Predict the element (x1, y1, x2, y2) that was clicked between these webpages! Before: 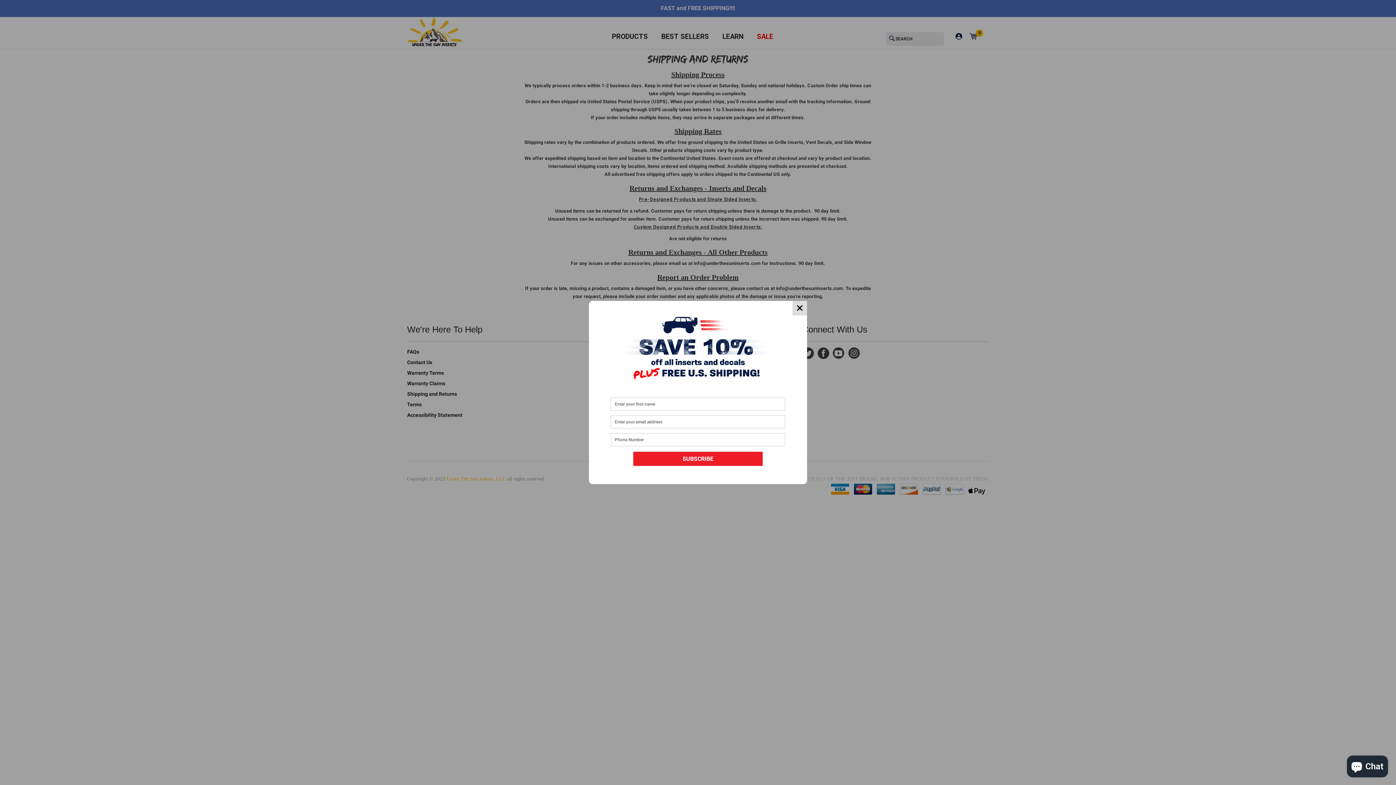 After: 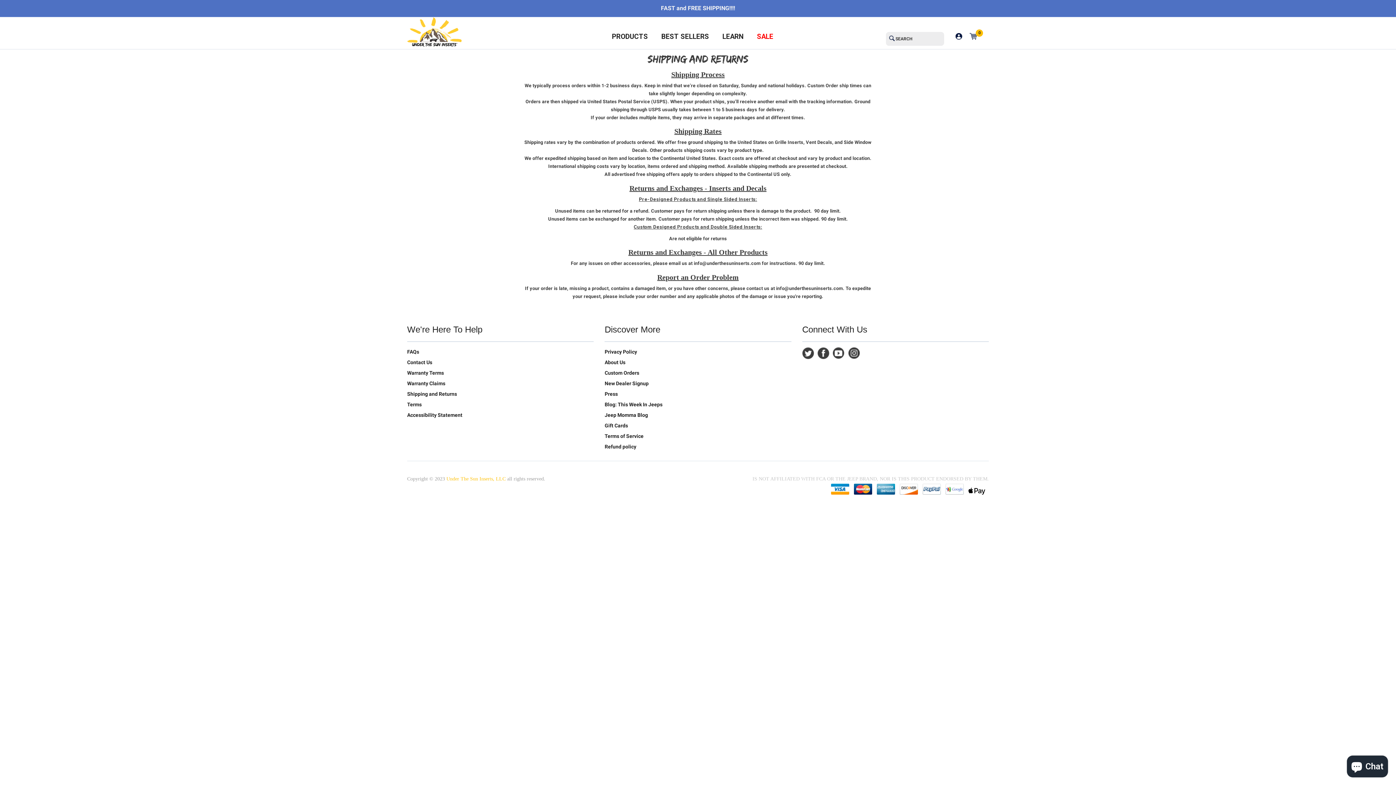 Action: bbox: (792, 301, 807, 315)